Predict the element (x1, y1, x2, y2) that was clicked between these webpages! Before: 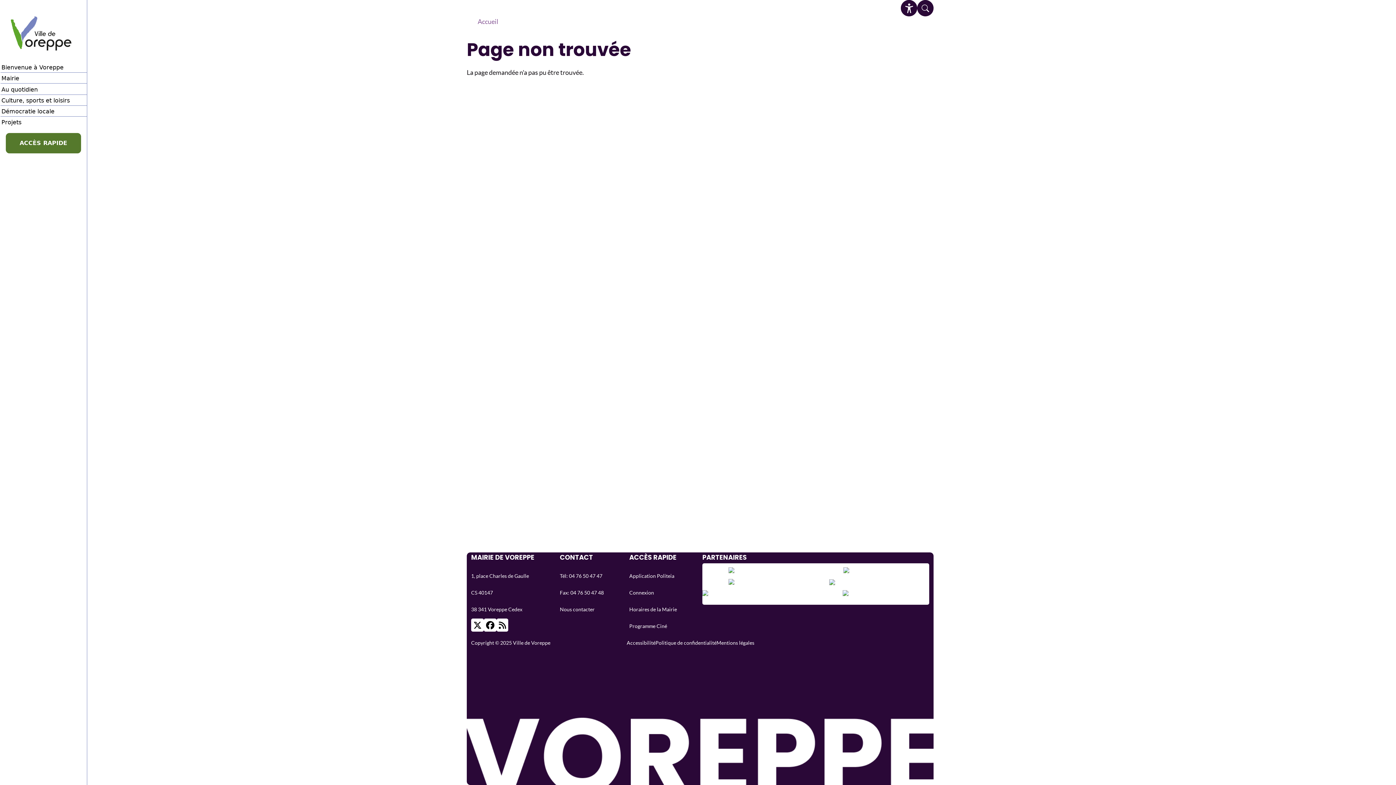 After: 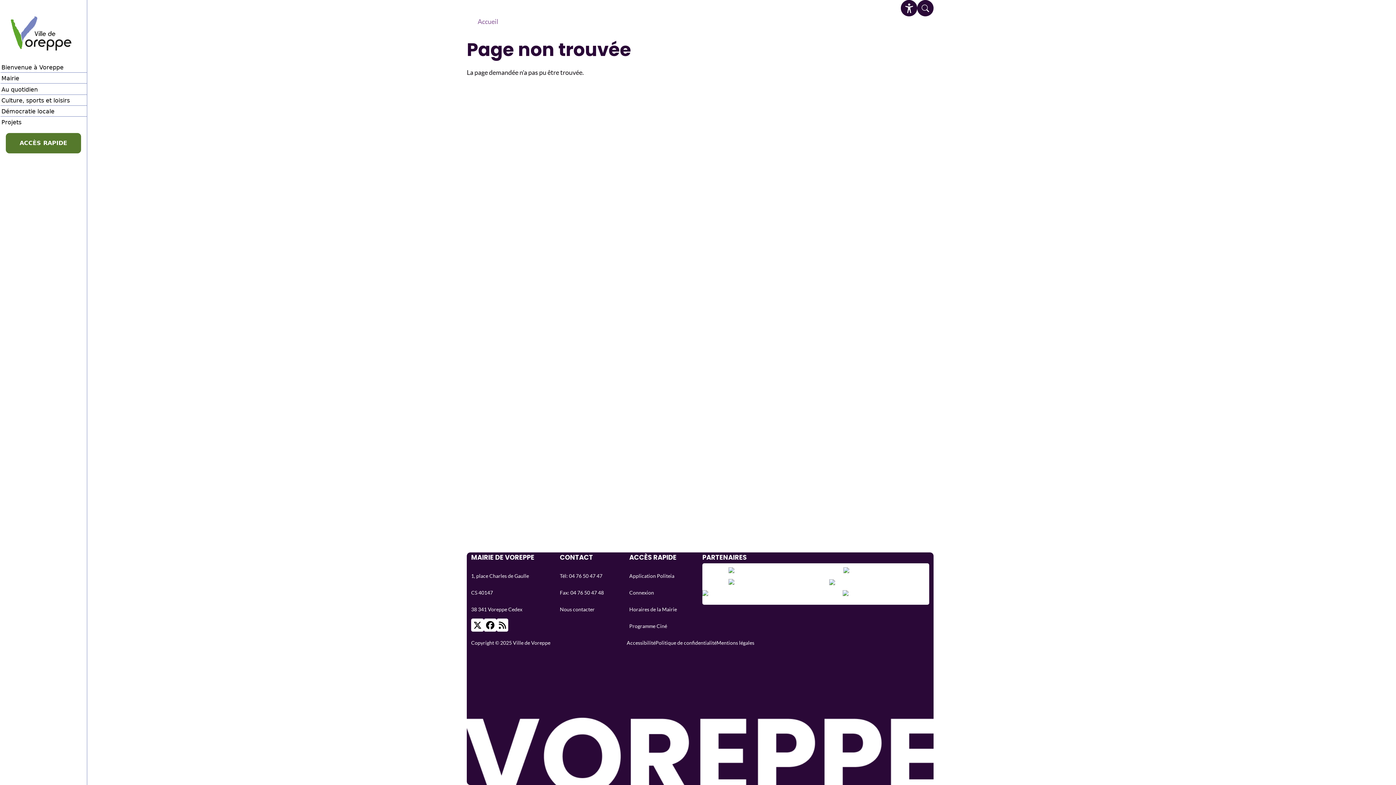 Action: bbox: (702, 590, 816, 601)